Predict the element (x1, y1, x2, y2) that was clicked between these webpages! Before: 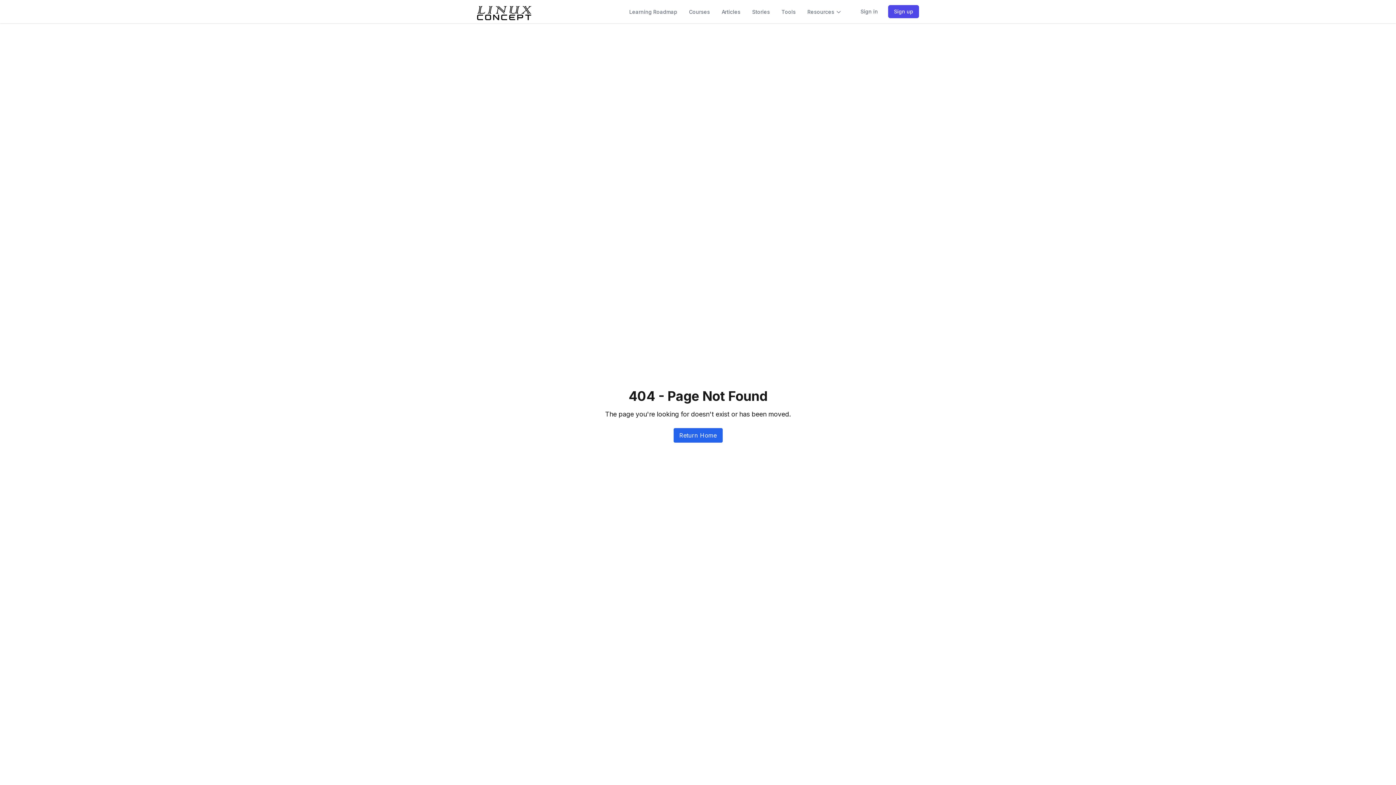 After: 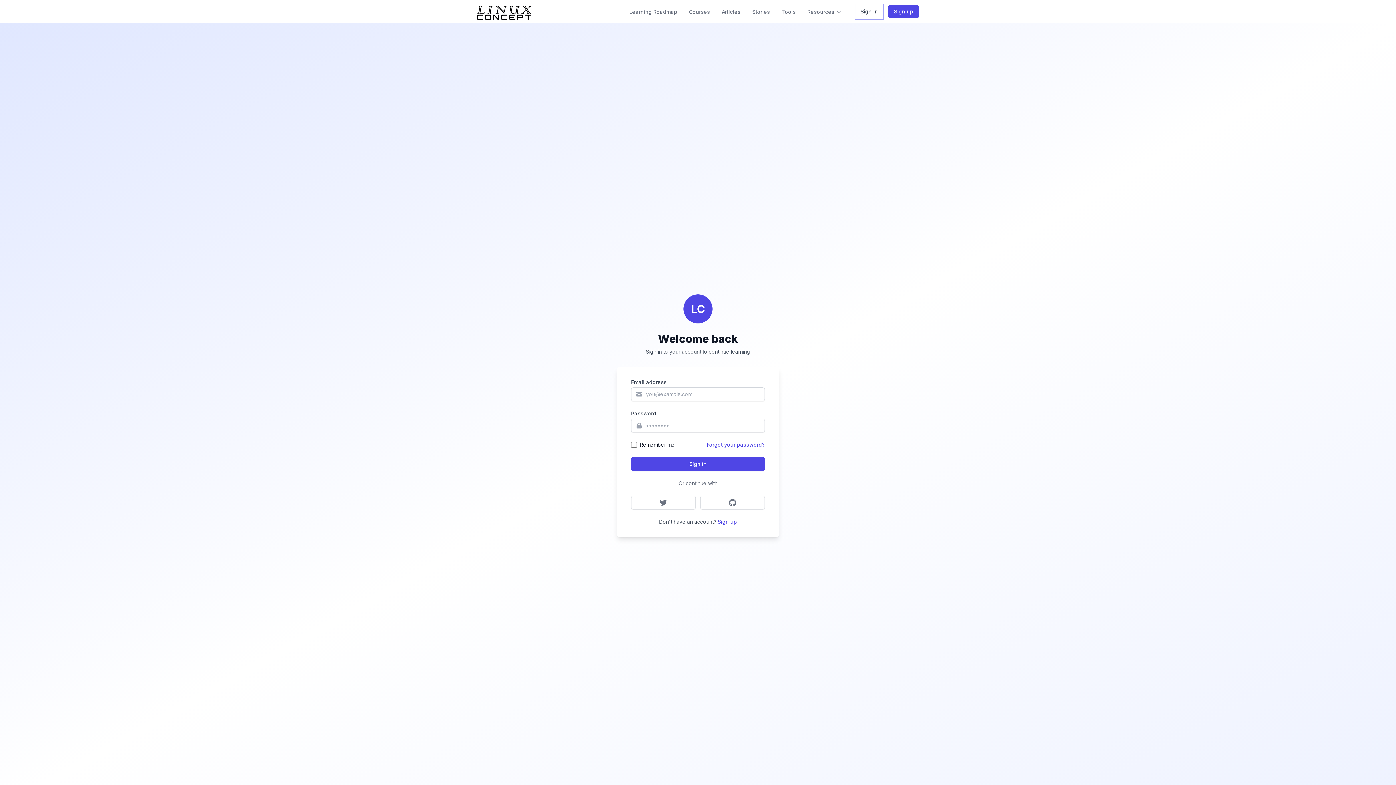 Action: label: Sign in bbox: (856, 5, 882, 18)